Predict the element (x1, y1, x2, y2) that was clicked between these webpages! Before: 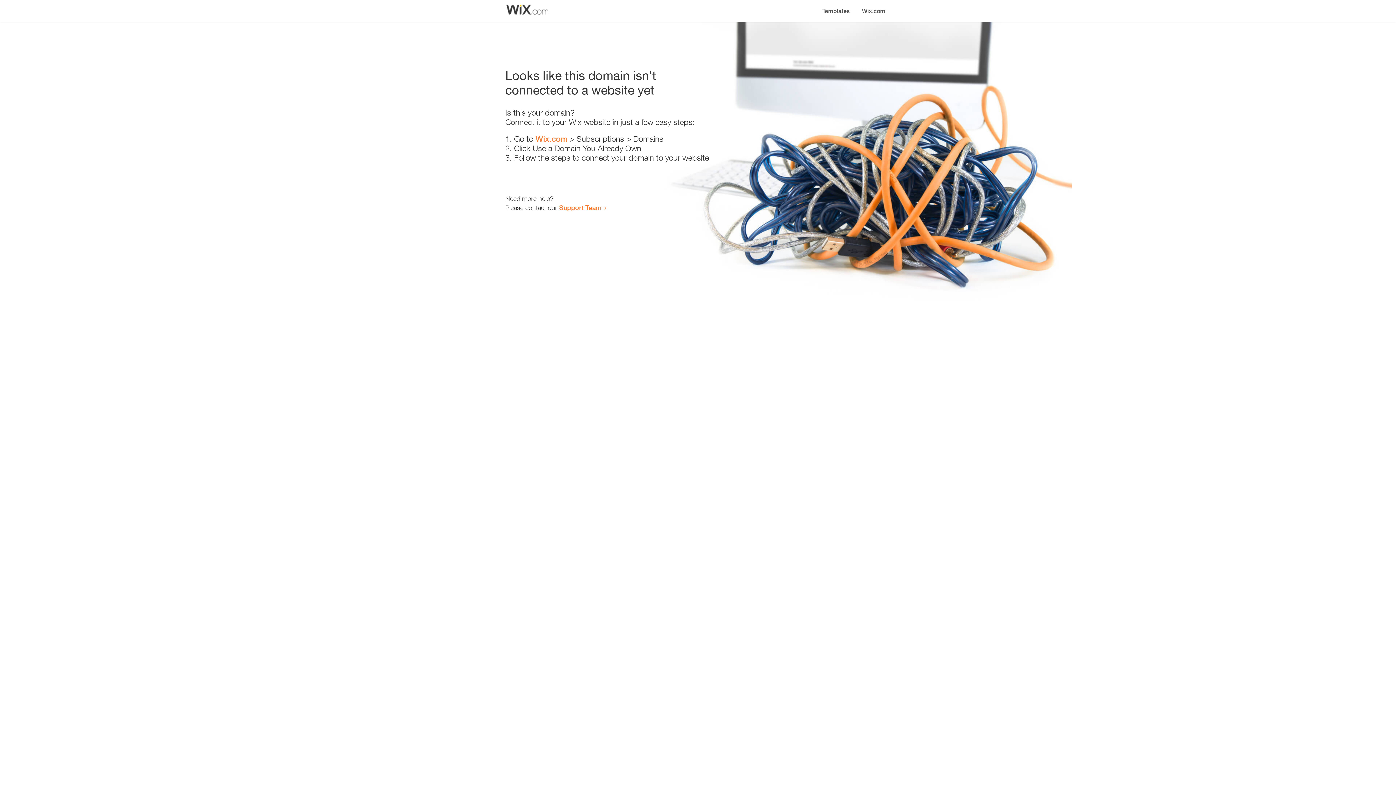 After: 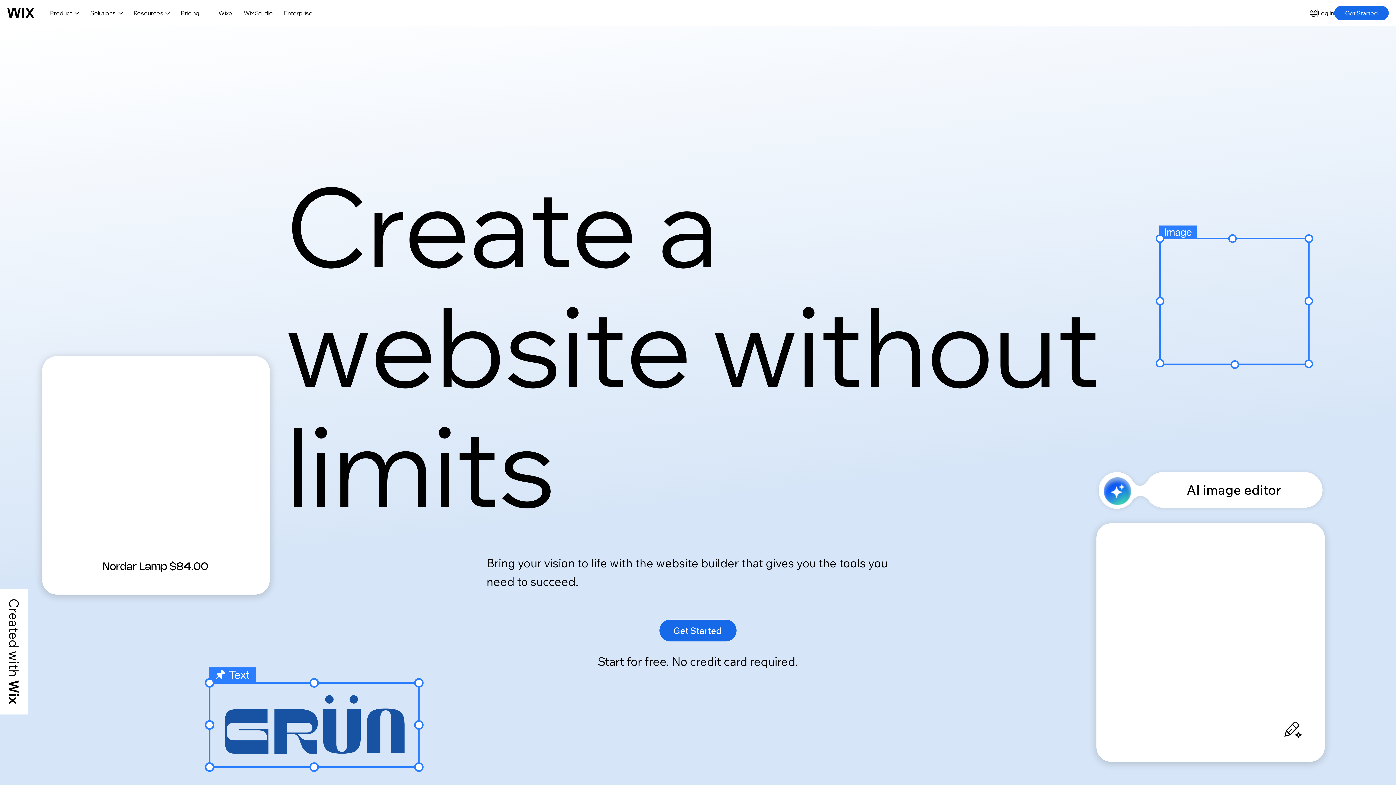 Action: bbox: (535, 134, 567, 143) label: Wix.com